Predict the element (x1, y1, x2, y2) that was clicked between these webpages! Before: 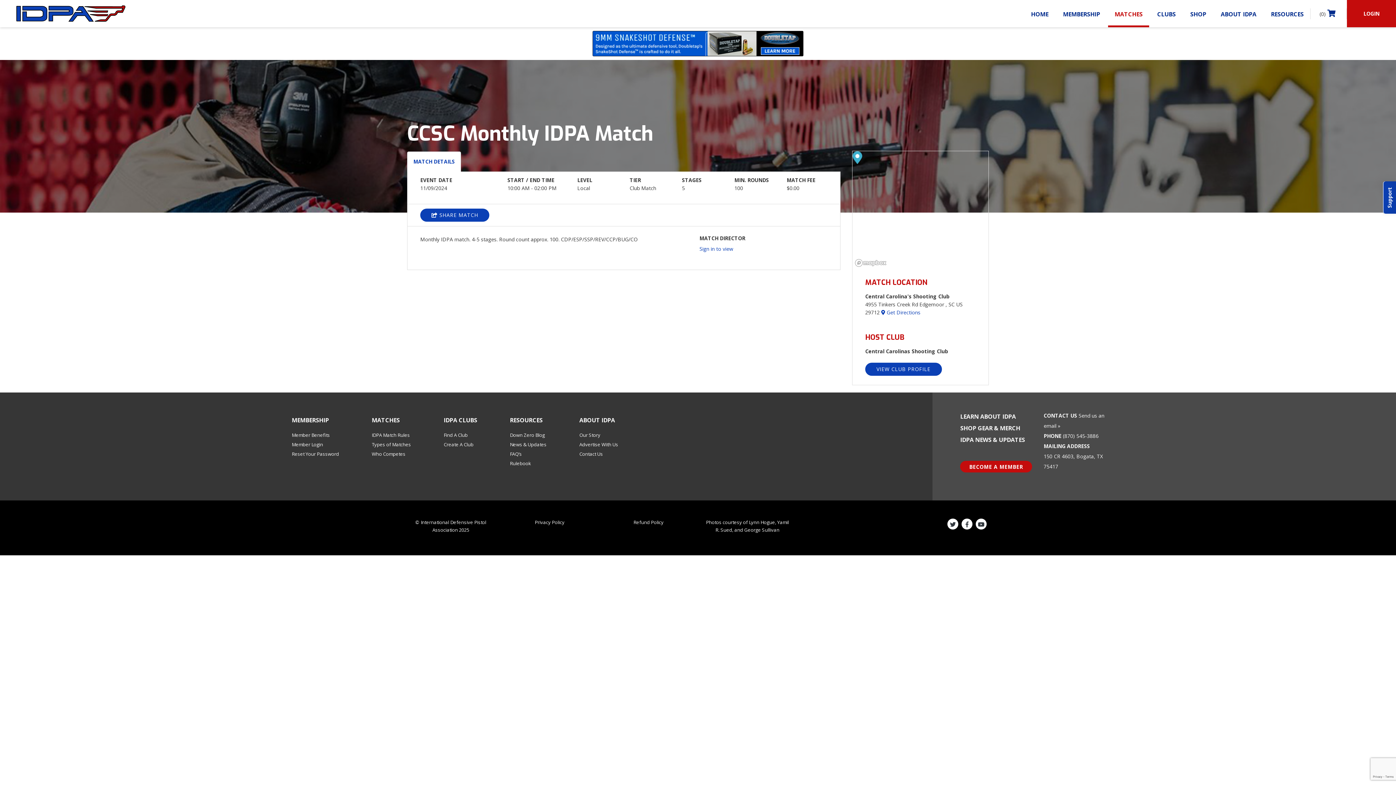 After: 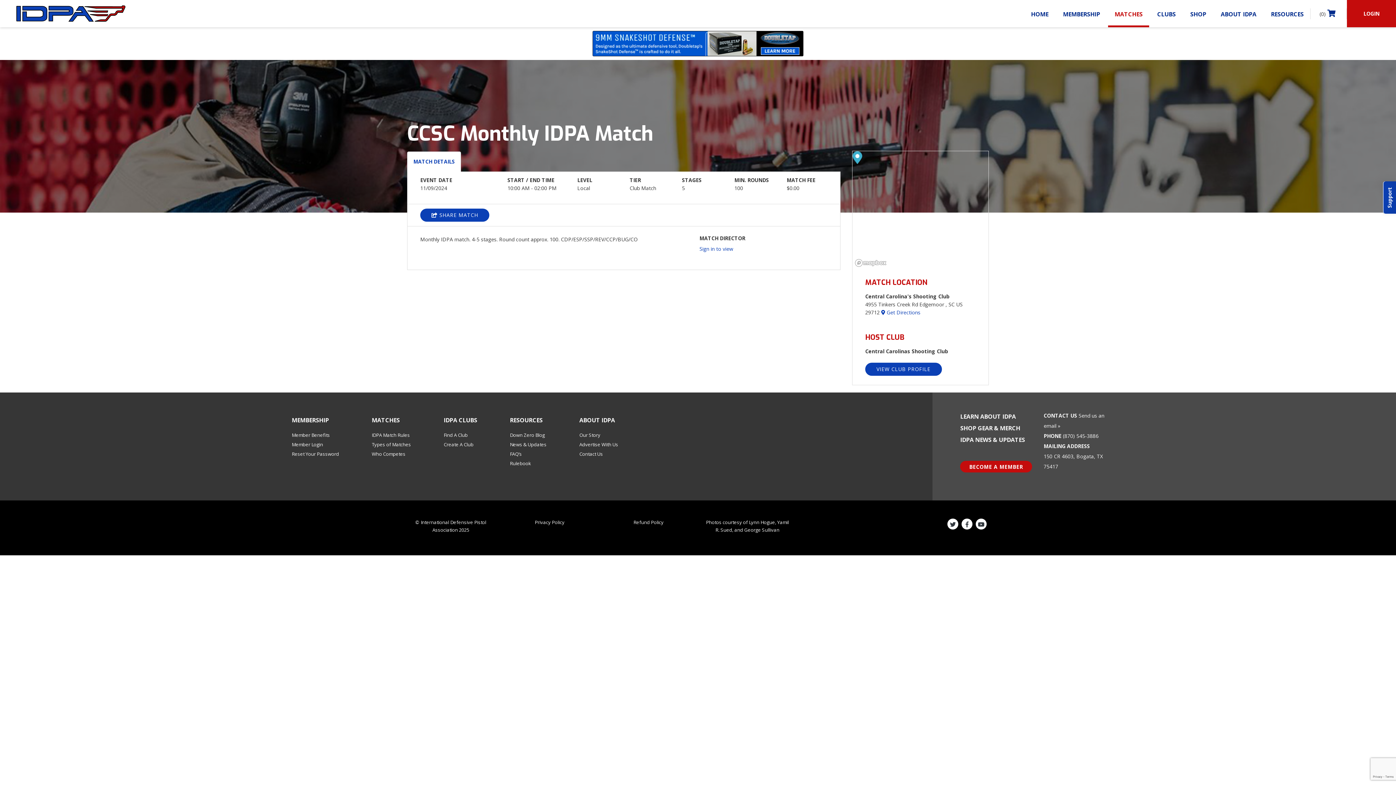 Action: bbox: (407, 151, 461, 172) label: MATCH DETAILS